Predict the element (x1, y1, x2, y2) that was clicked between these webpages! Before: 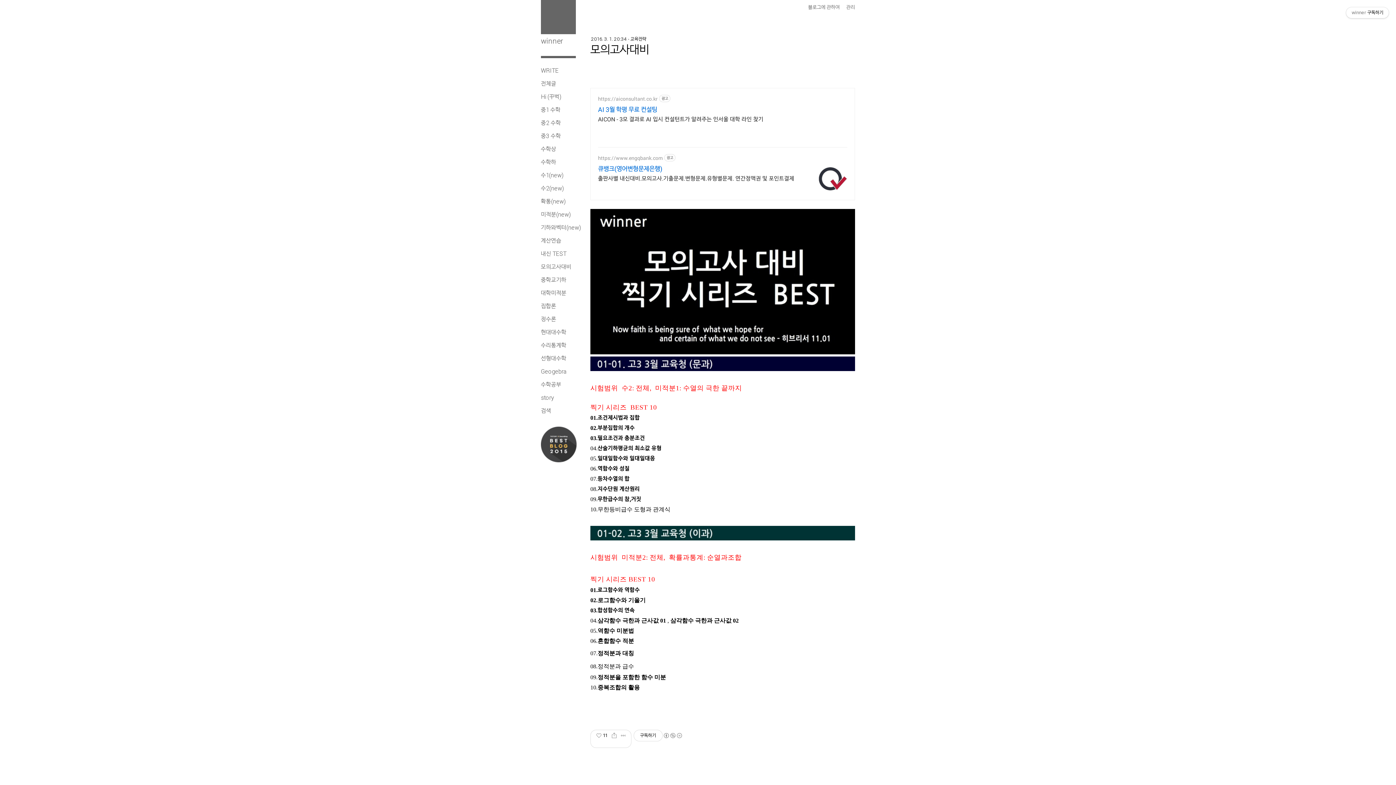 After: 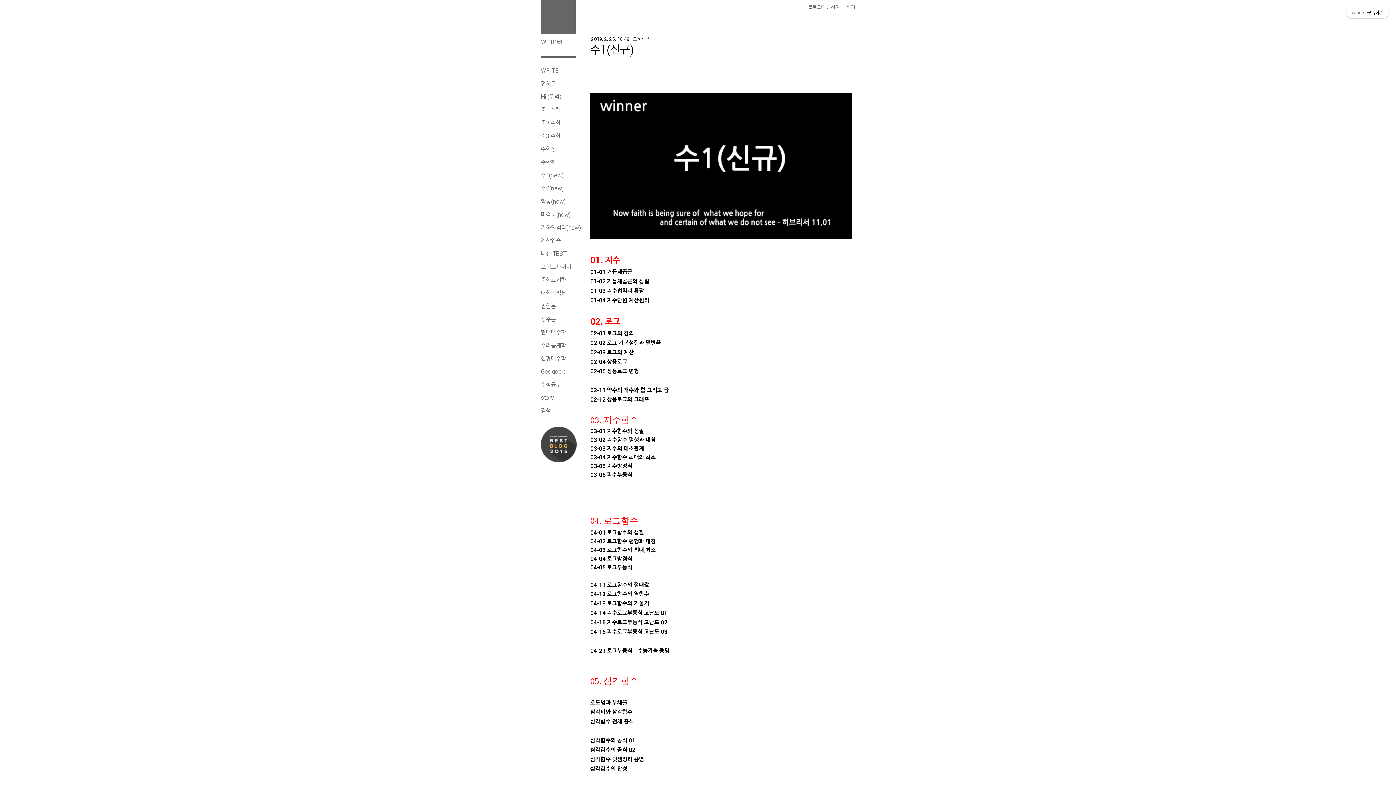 Action: label: 수1(new) bbox: (541, 168, 576, 181)